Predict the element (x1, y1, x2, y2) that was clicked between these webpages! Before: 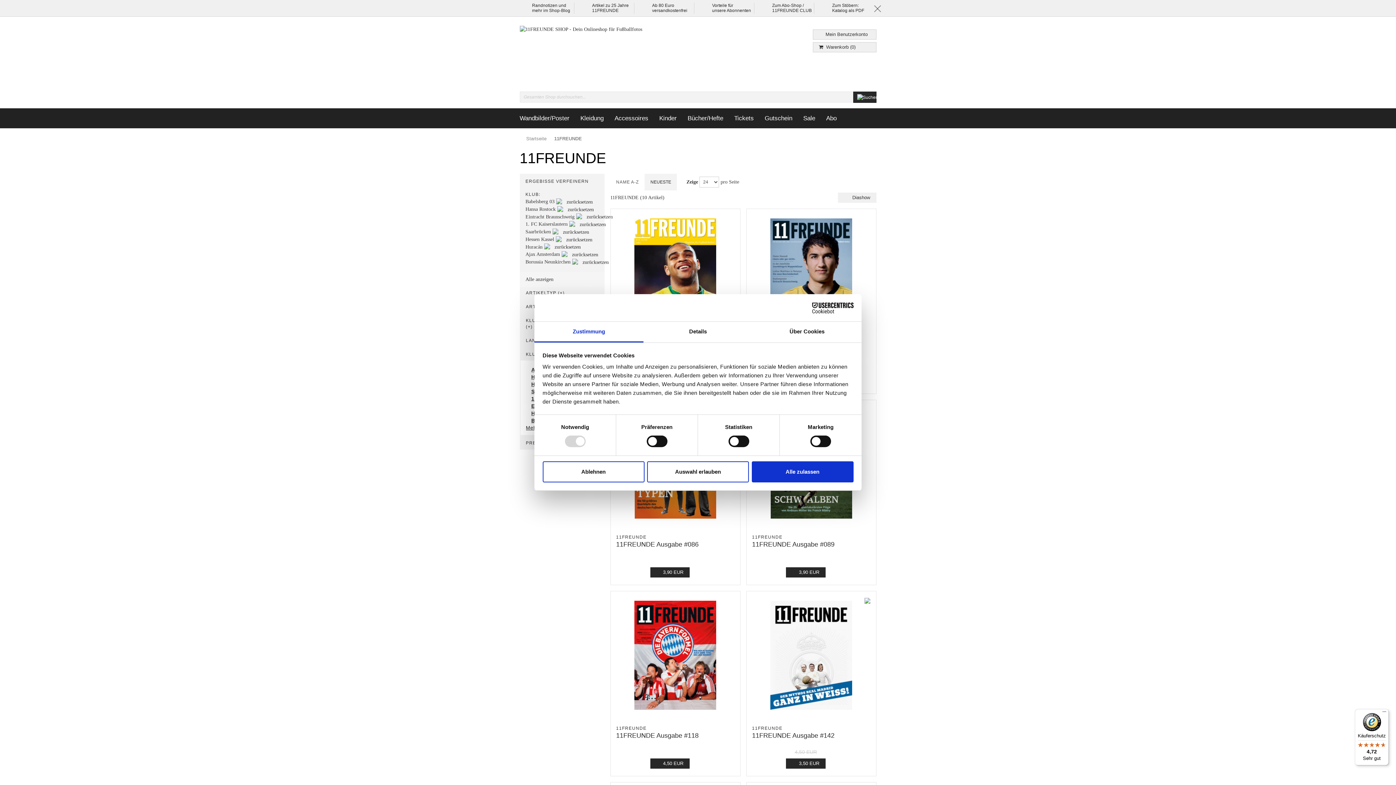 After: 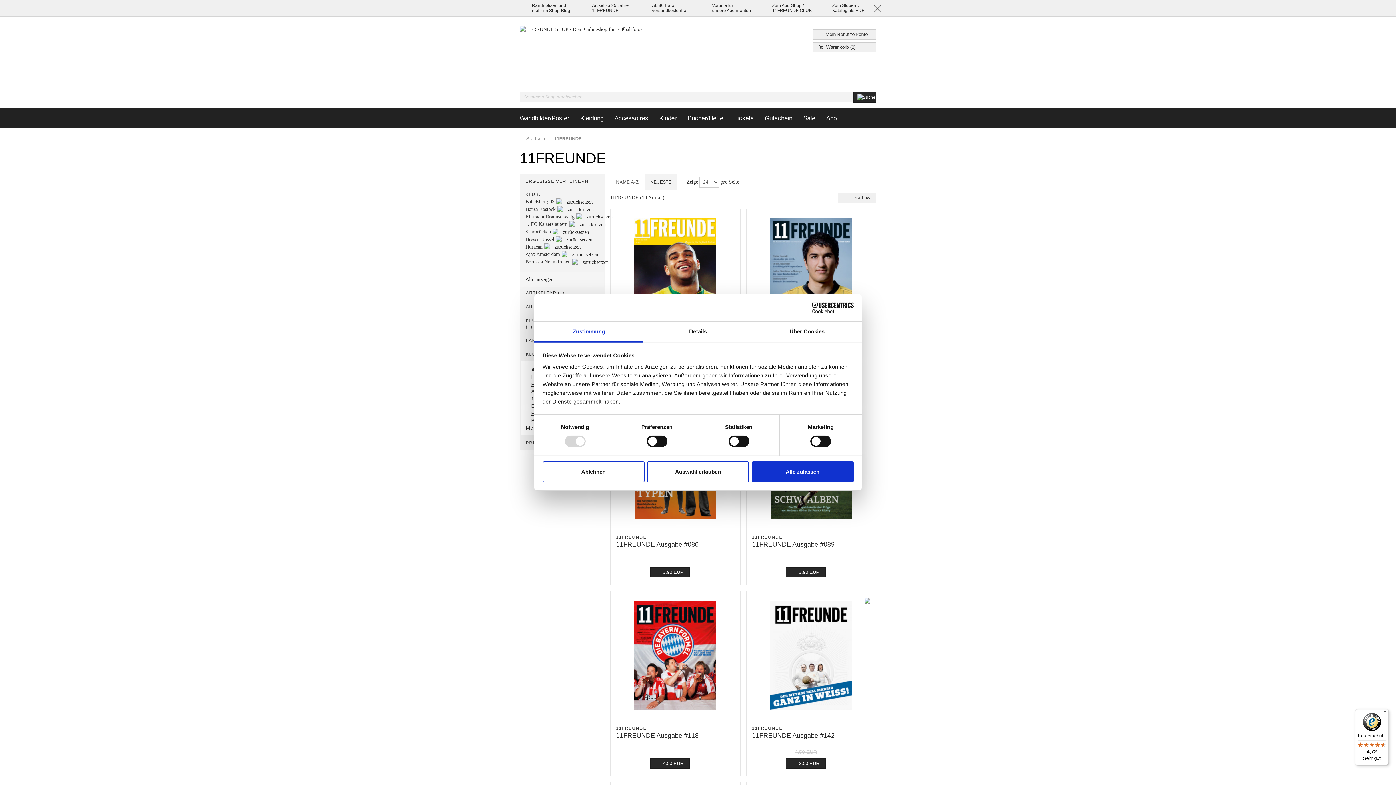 Action: bbox: (534, 321, 643, 342) label: Zustimmung